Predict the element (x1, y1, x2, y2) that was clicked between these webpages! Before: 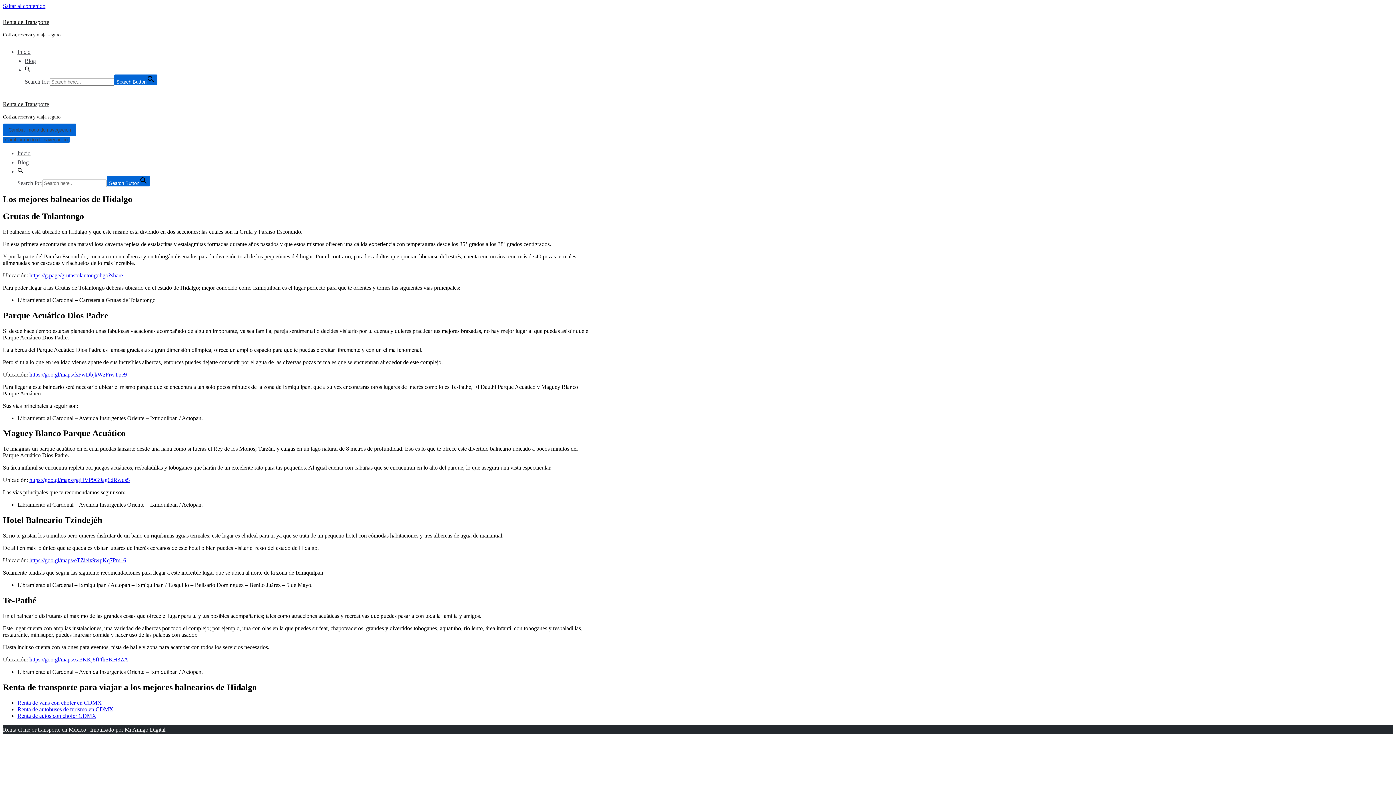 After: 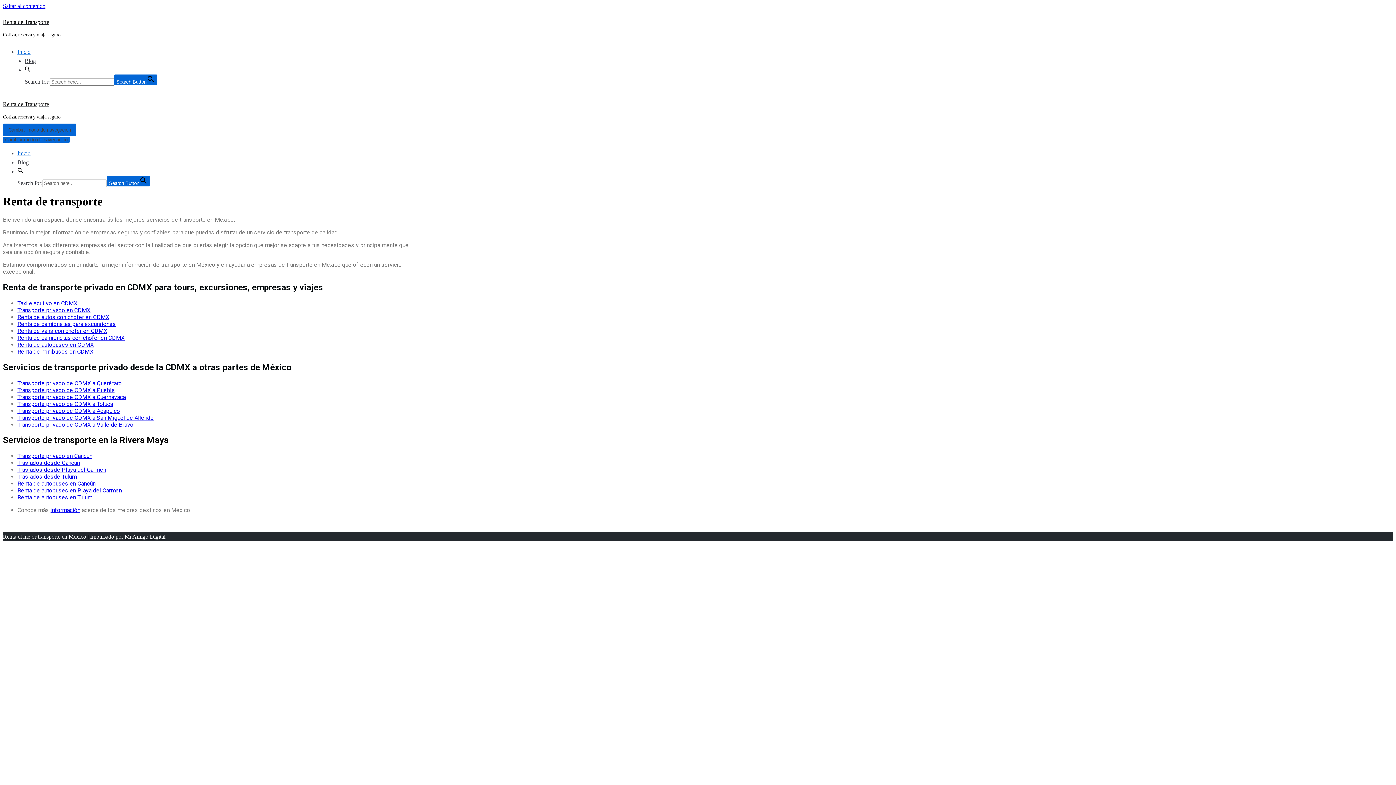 Action: label: Search Button bbox: (106, 176, 150, 186)